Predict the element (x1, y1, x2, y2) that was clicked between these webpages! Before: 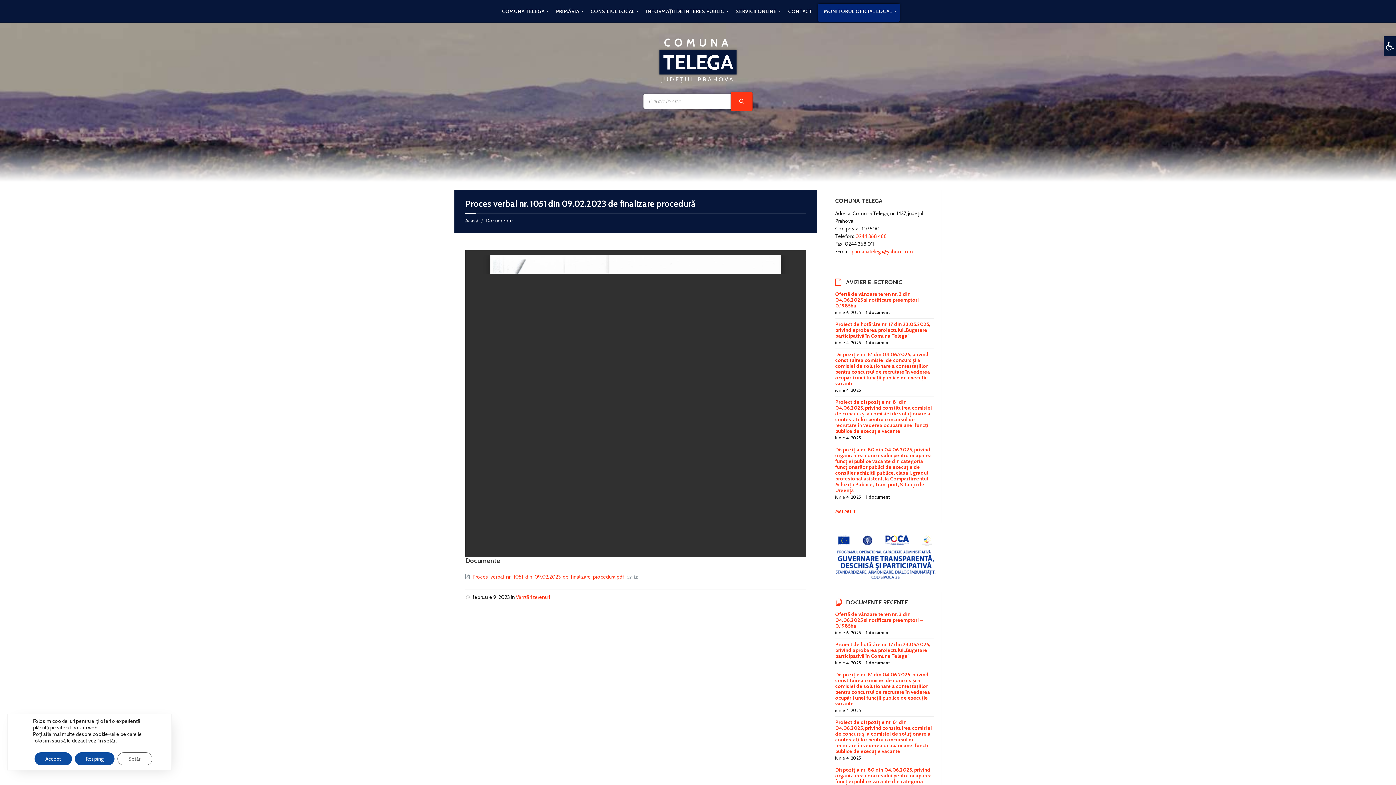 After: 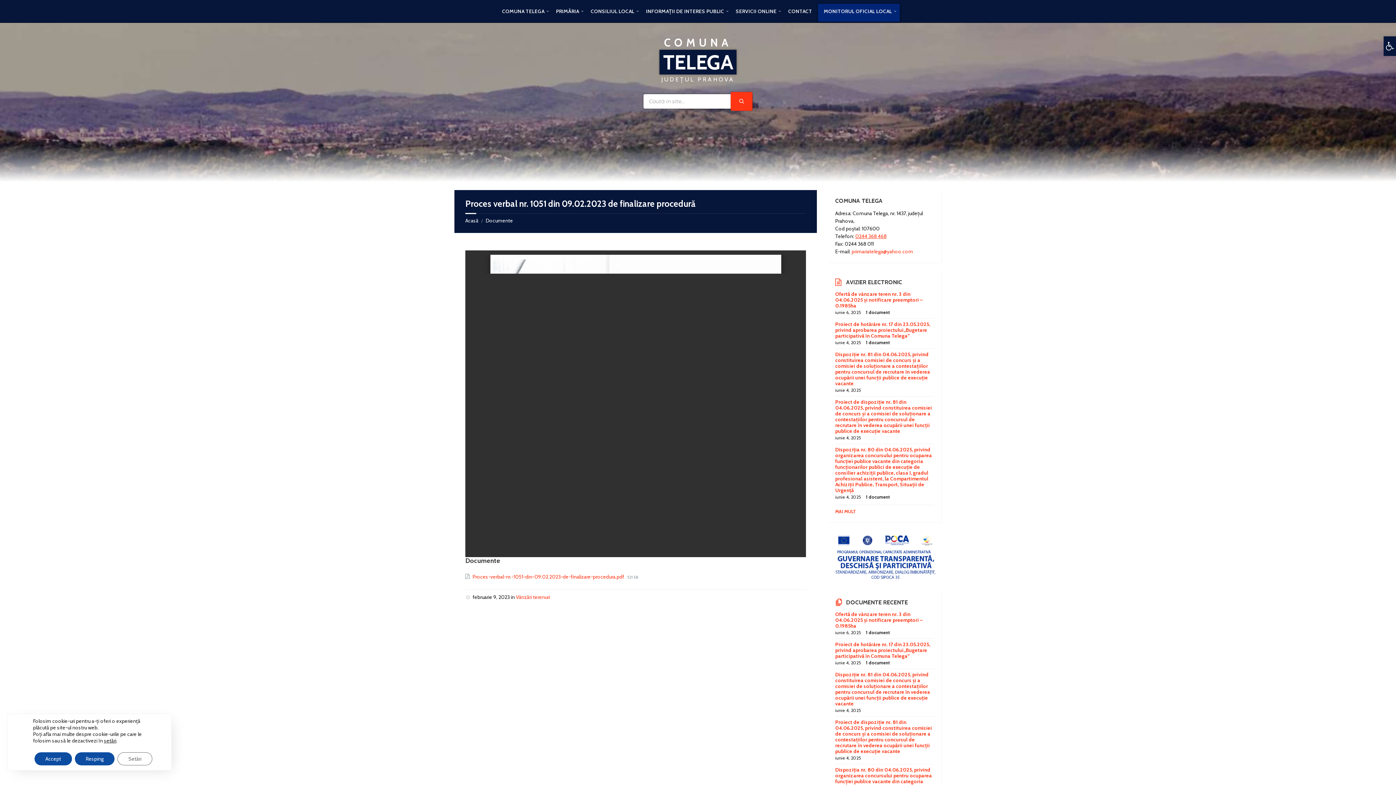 Action: bbox: (855, 233, 886, 239) label: 0244 368 468